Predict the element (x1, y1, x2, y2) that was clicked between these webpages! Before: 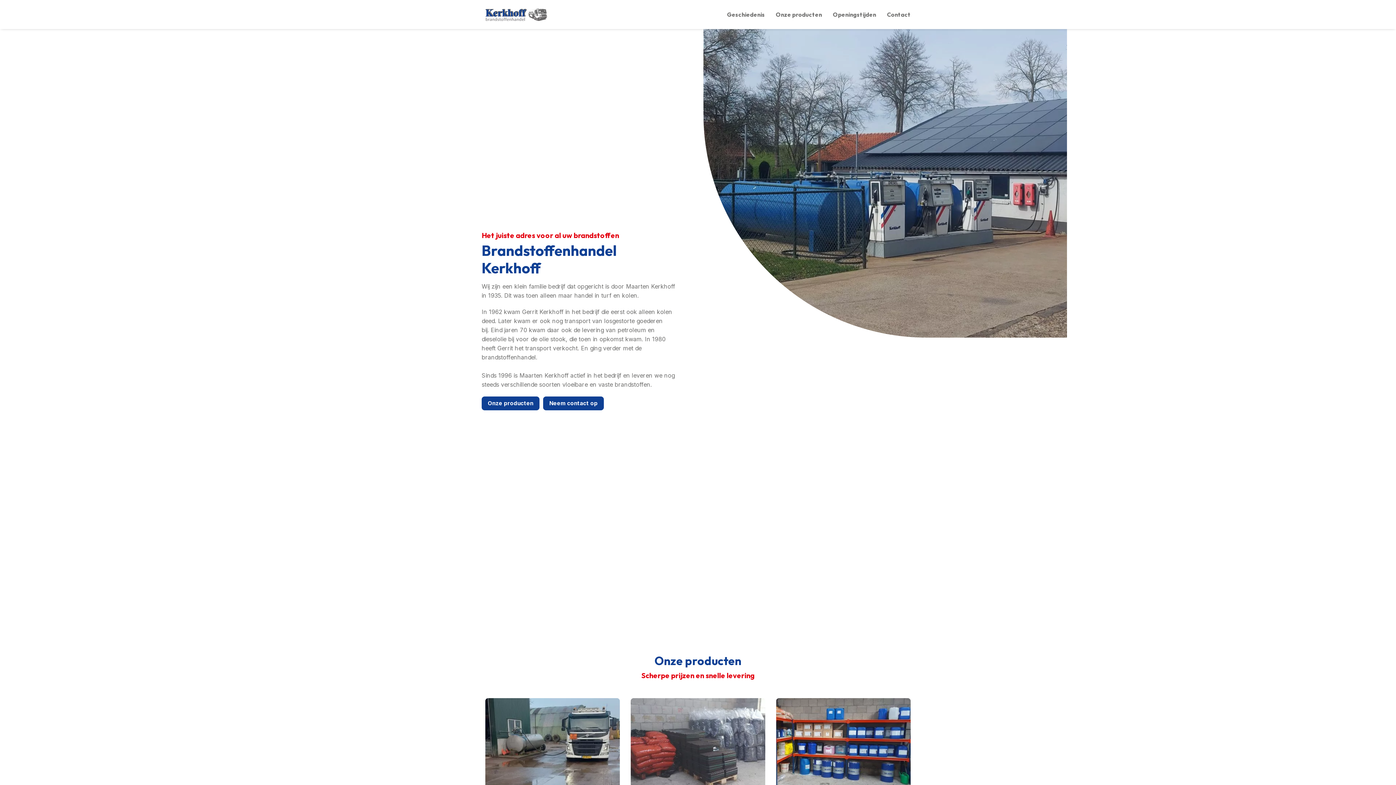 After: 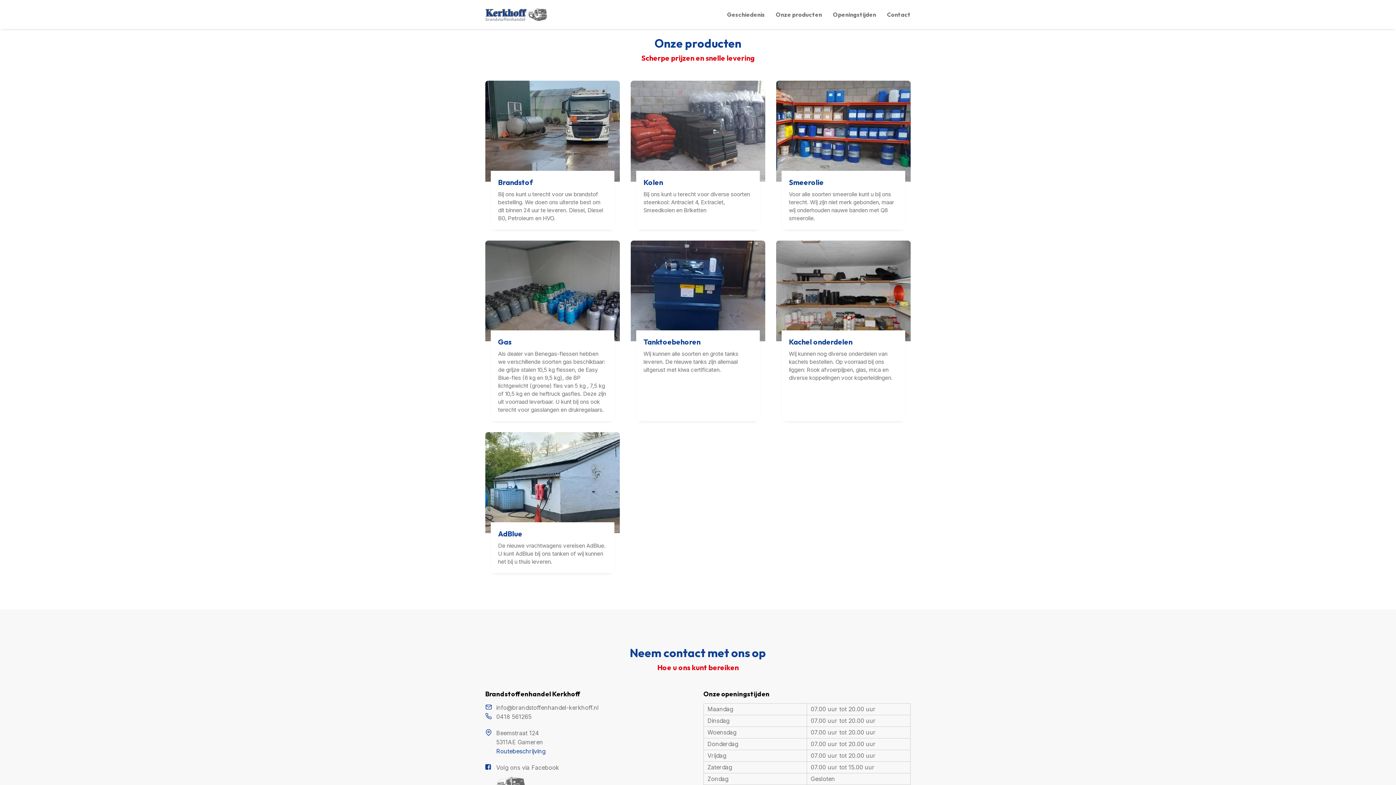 Action: bbox: (481, 396, 539, 410) label: Onze producten